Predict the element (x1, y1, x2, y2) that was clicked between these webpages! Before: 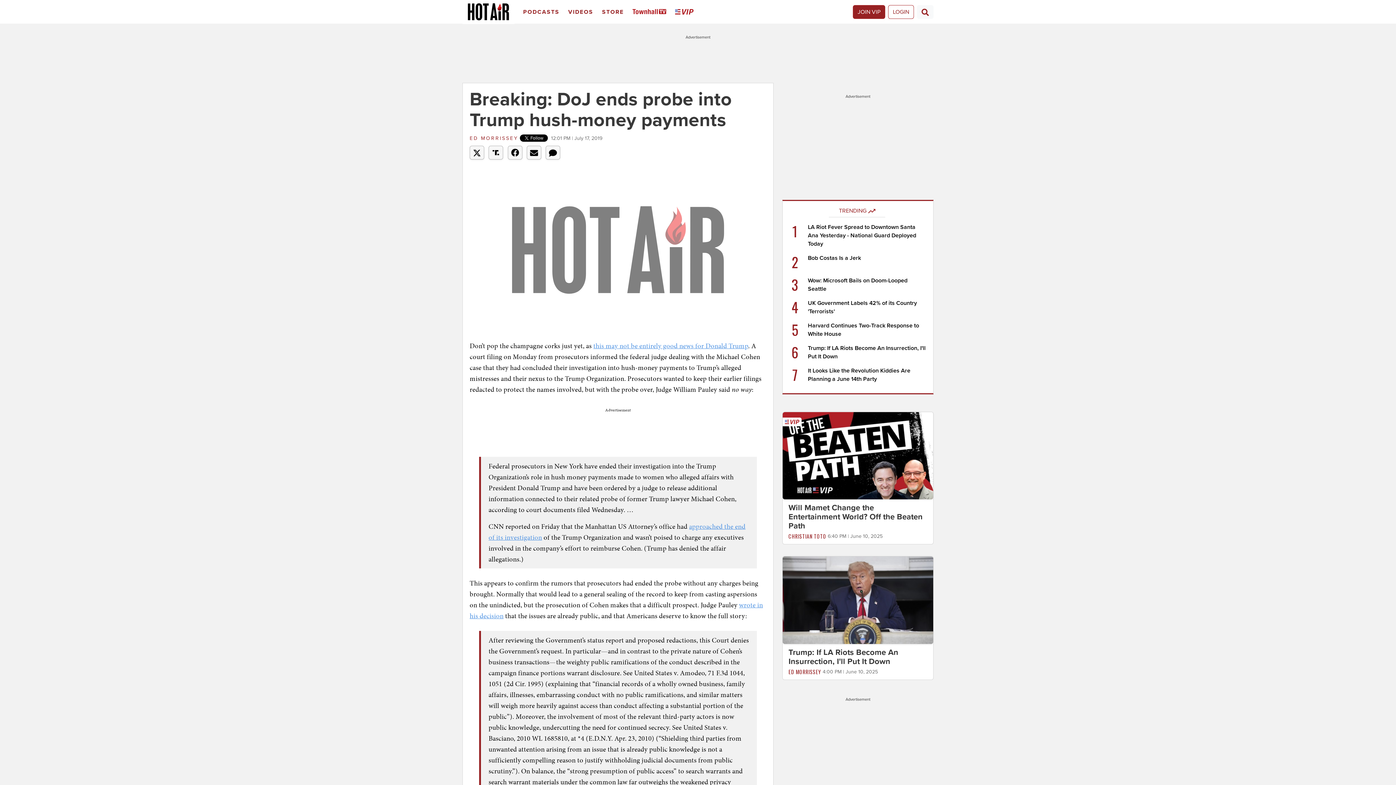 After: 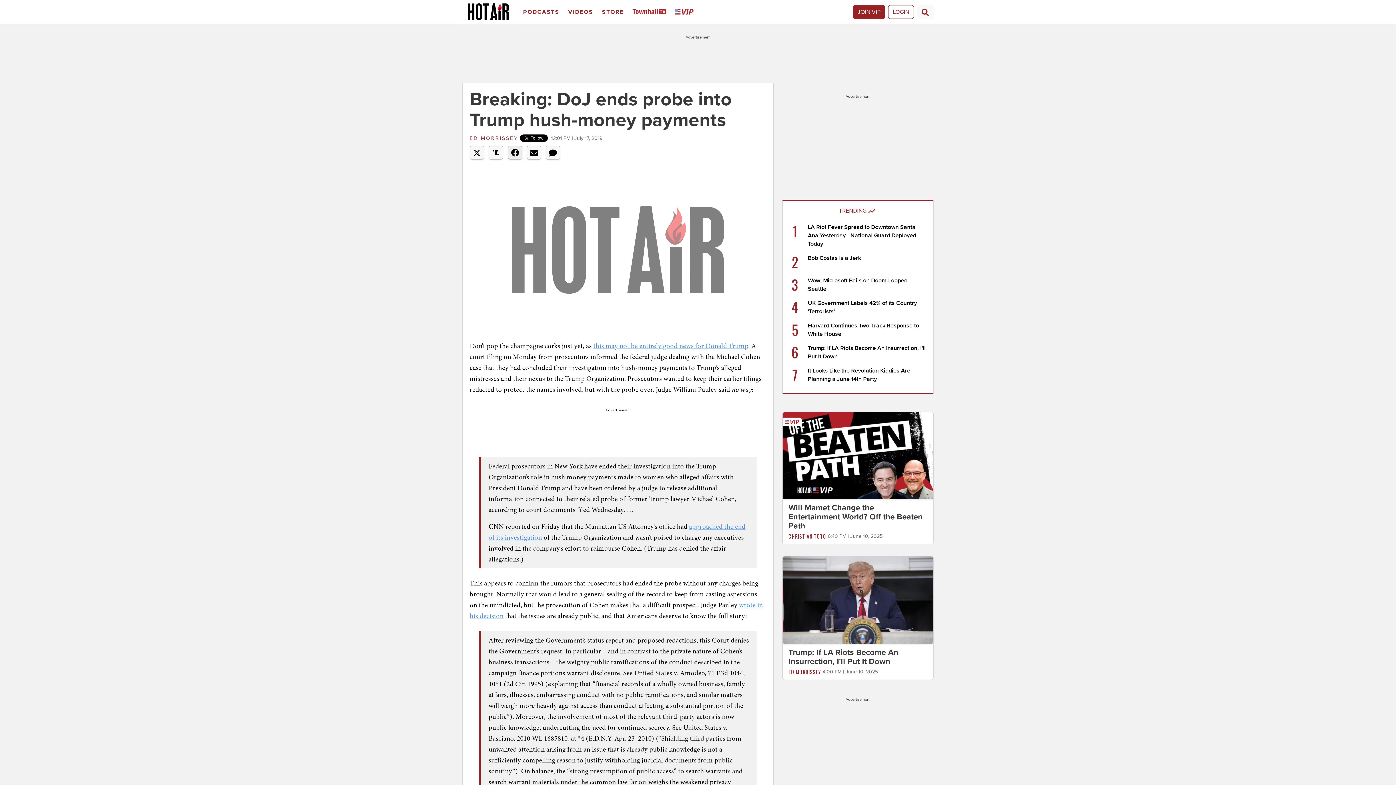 Action: bbox: (507, 145, 522, 159)